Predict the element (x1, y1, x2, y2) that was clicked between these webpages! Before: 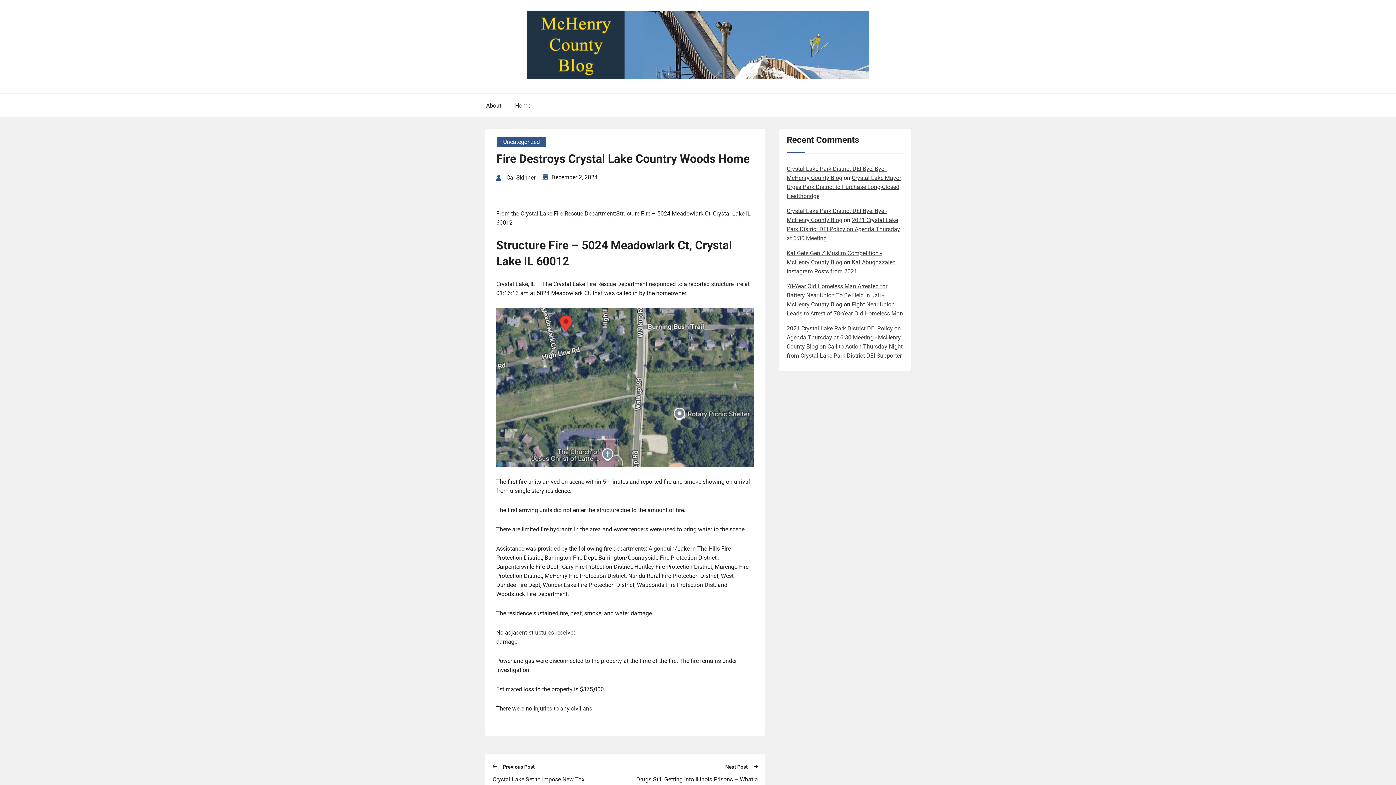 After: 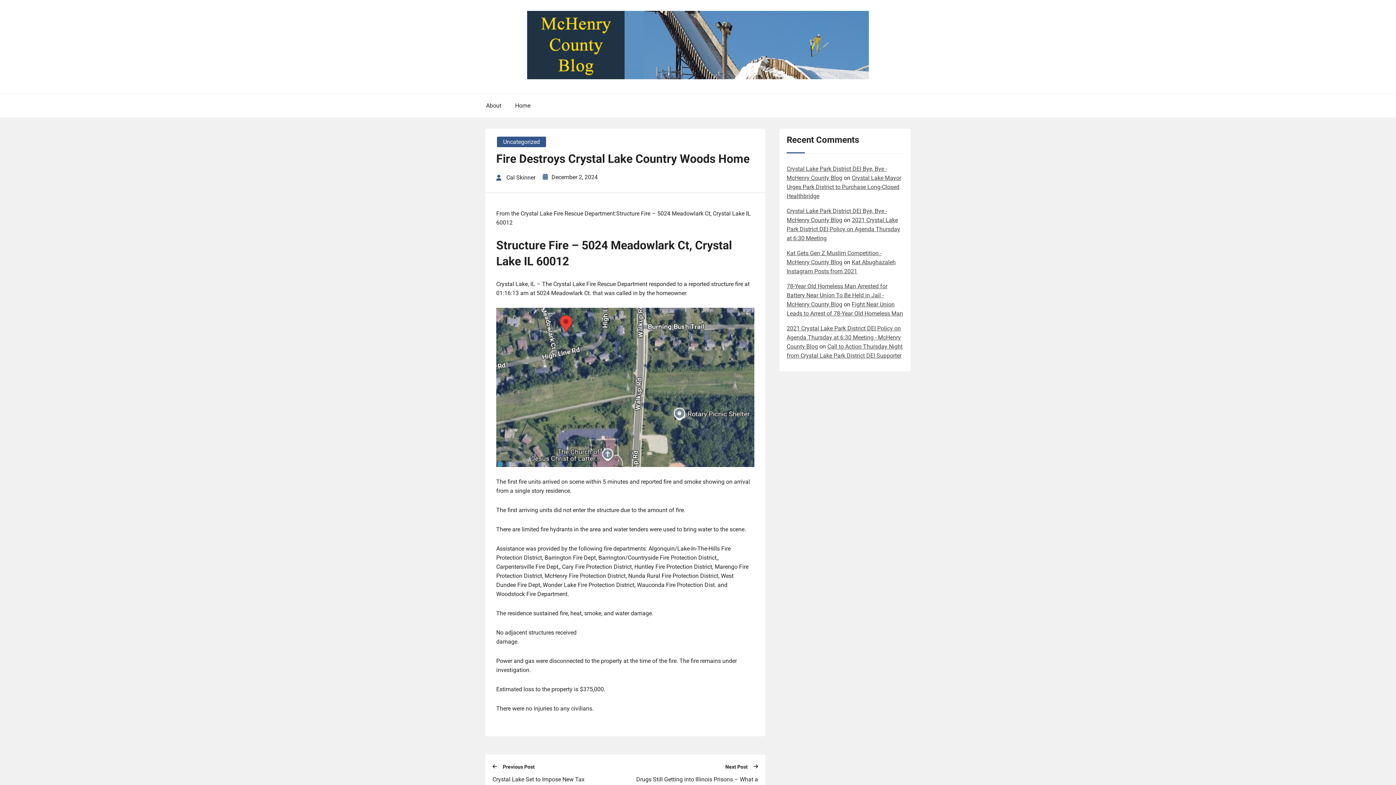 Action: bbox: (551, 173, 597, 180) label: December 2, 2024